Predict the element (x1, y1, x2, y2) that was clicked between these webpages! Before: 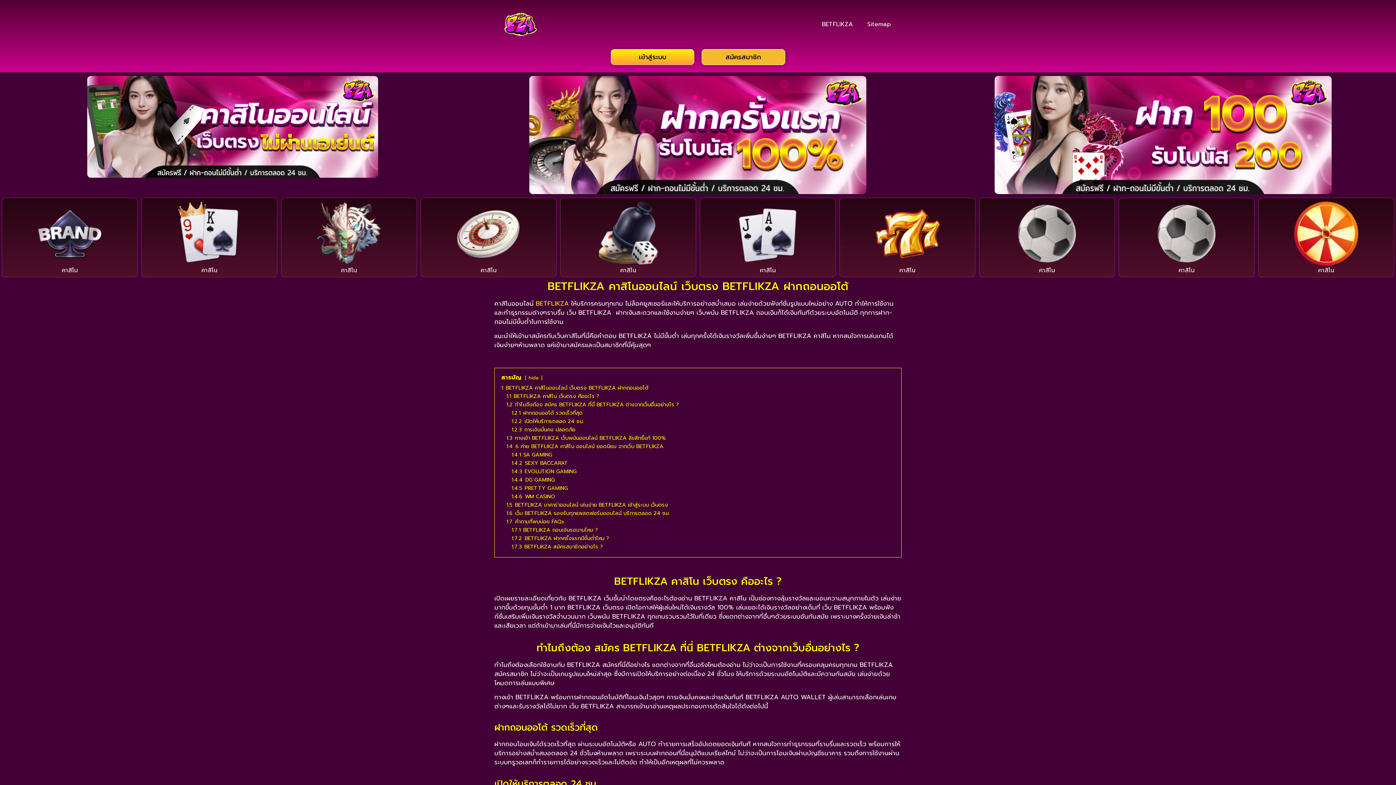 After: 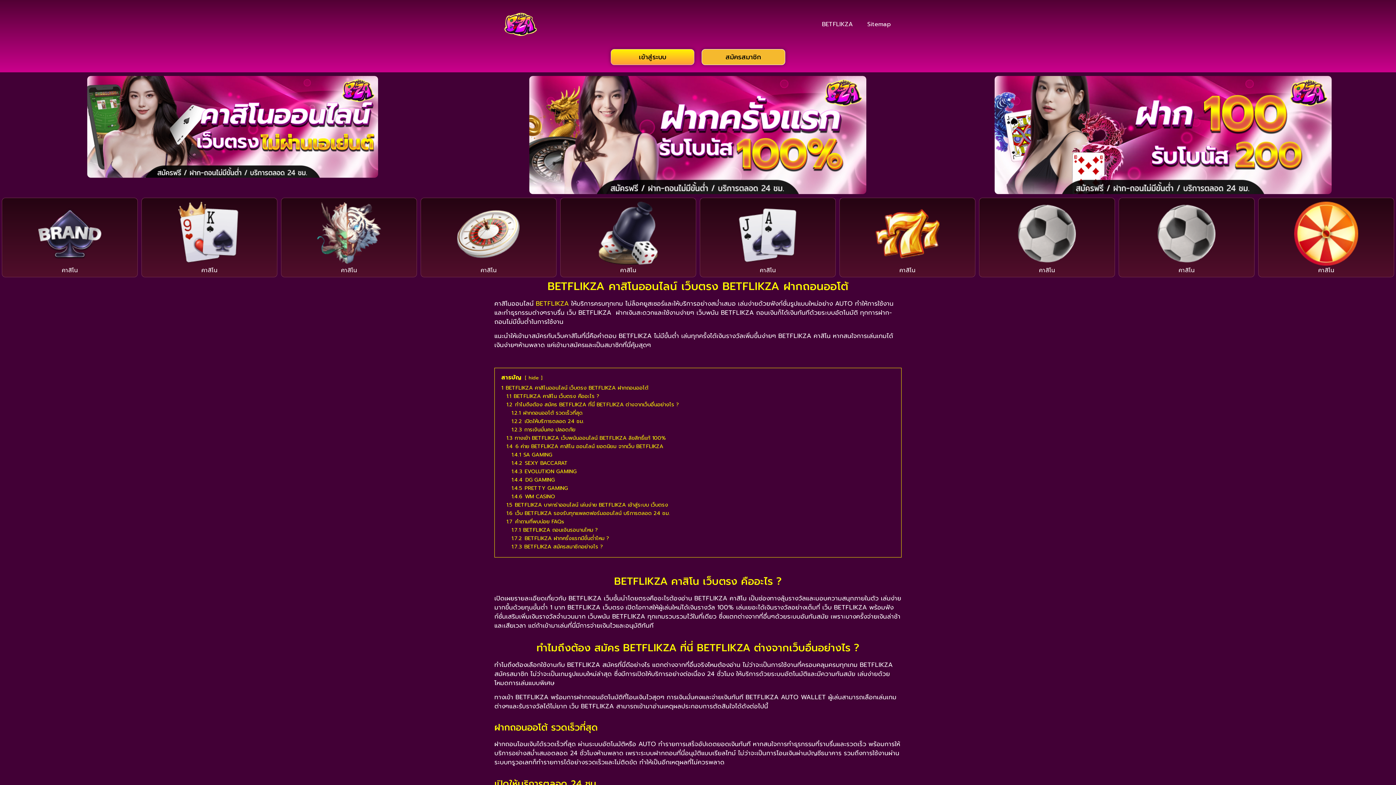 Action: bbox: (498, 7, 643, 41)